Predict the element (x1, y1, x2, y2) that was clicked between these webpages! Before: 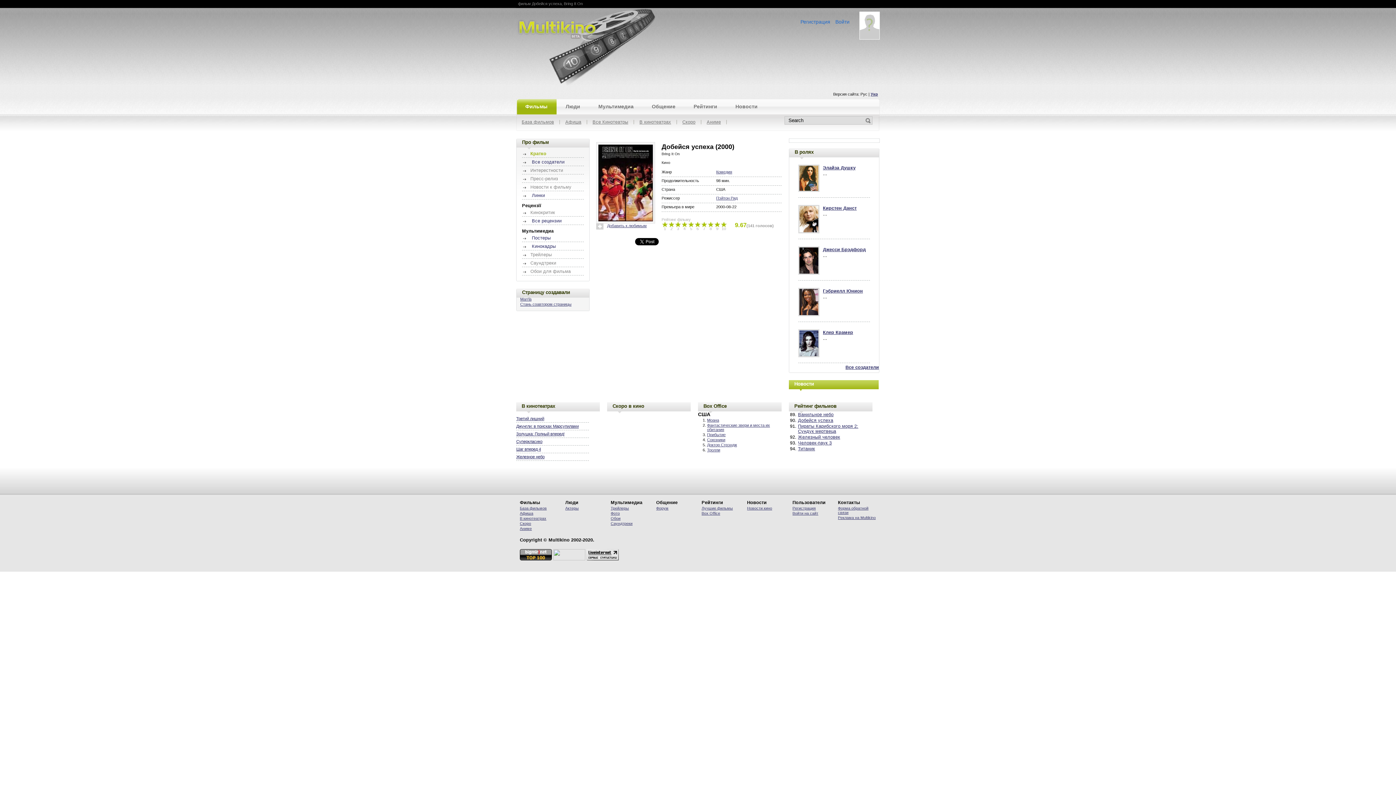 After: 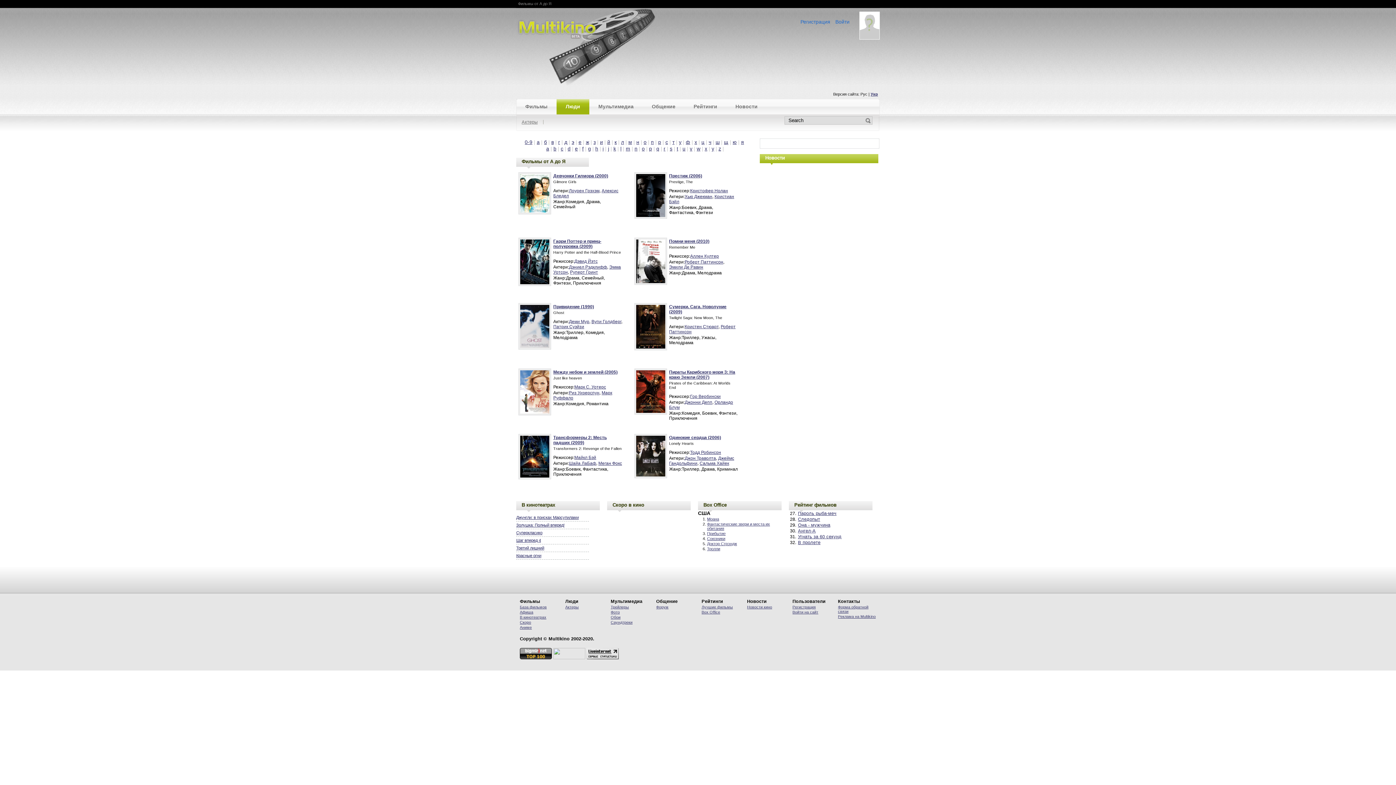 Action: label: База фильмов bbox: (516, 119, 560, 124)